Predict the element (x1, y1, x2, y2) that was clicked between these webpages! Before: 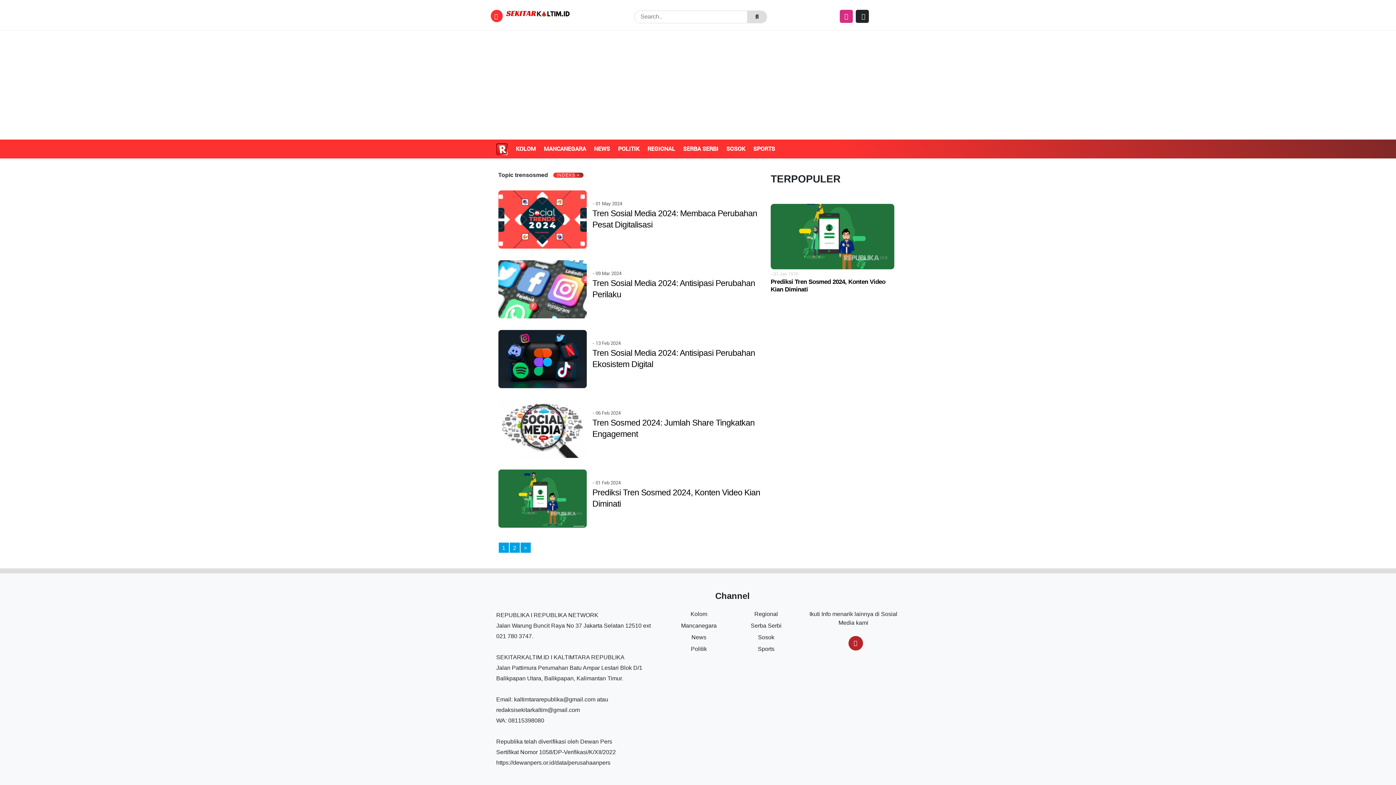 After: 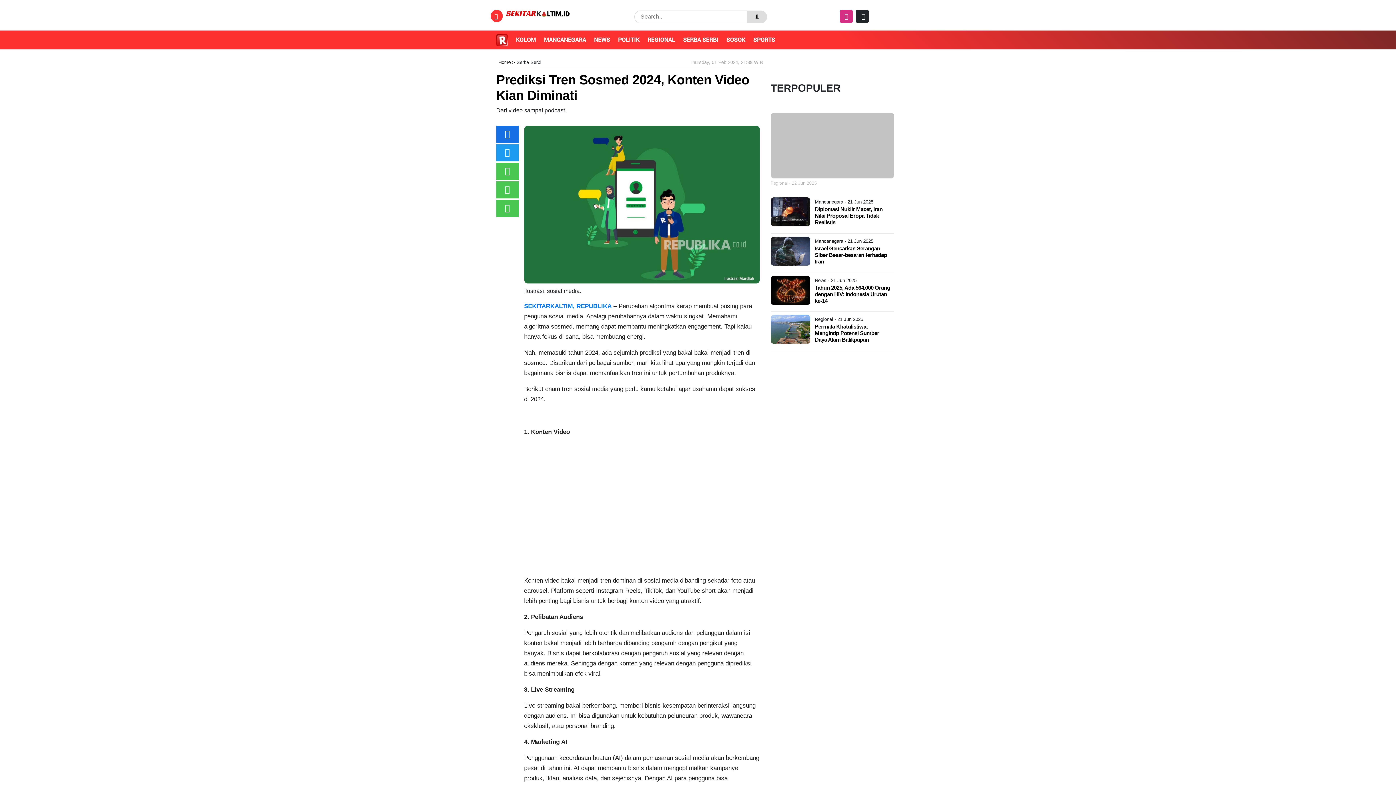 Action: bbox: (770, 278, 894, 293) label: Prediksi Tren Sosmed 2024, Konten Video Kian Diminati